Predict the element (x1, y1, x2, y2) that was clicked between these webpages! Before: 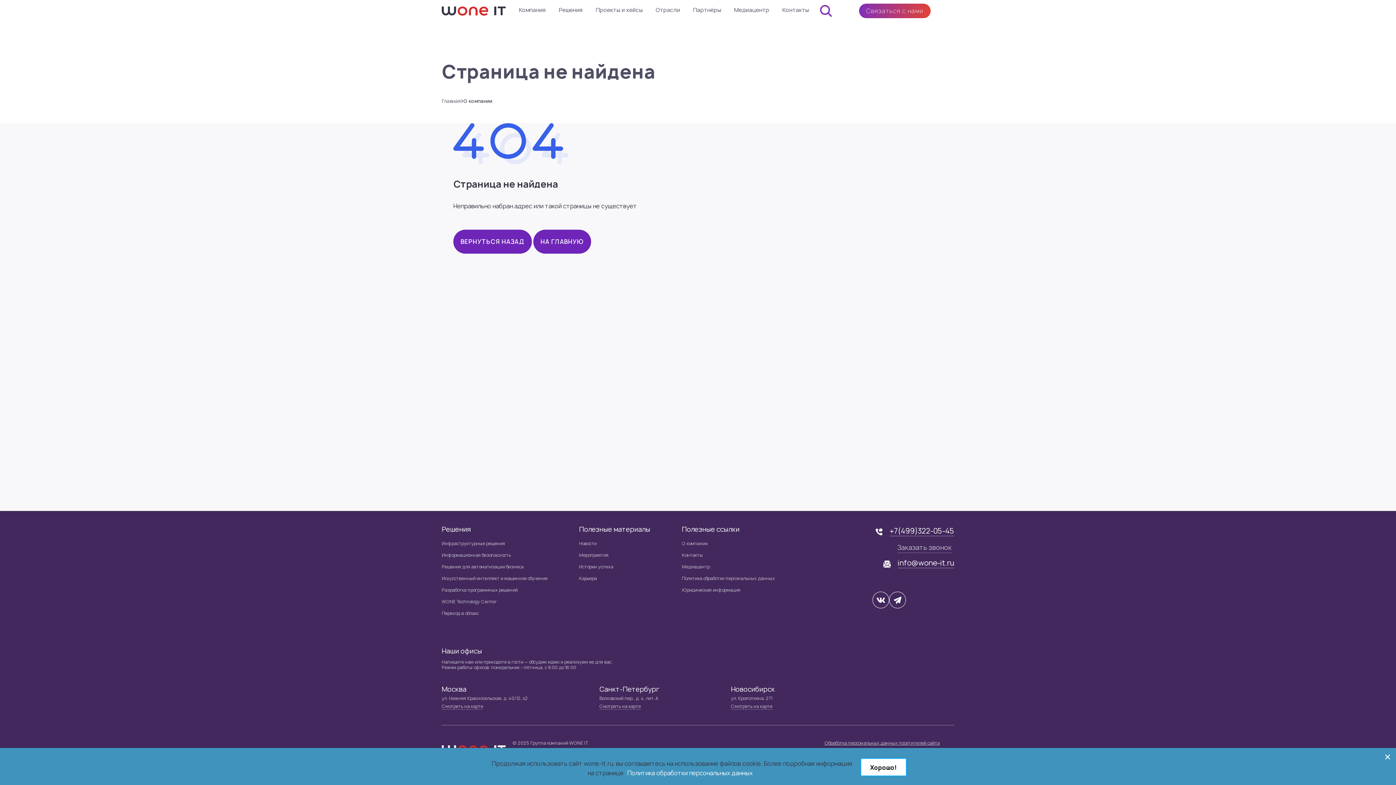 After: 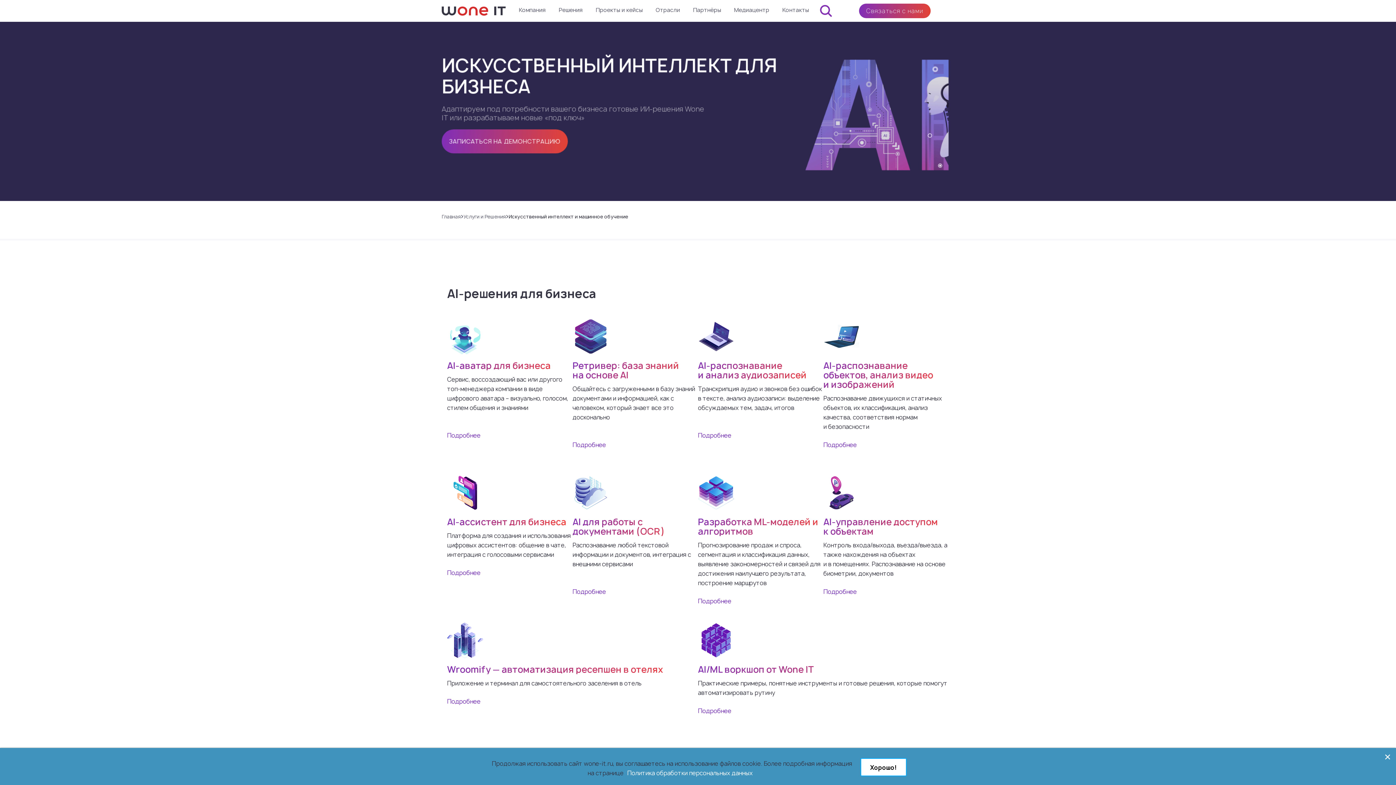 Action: label: Искусственный интеллект и машинное обучение bbox: (441, 576, 547, 581)